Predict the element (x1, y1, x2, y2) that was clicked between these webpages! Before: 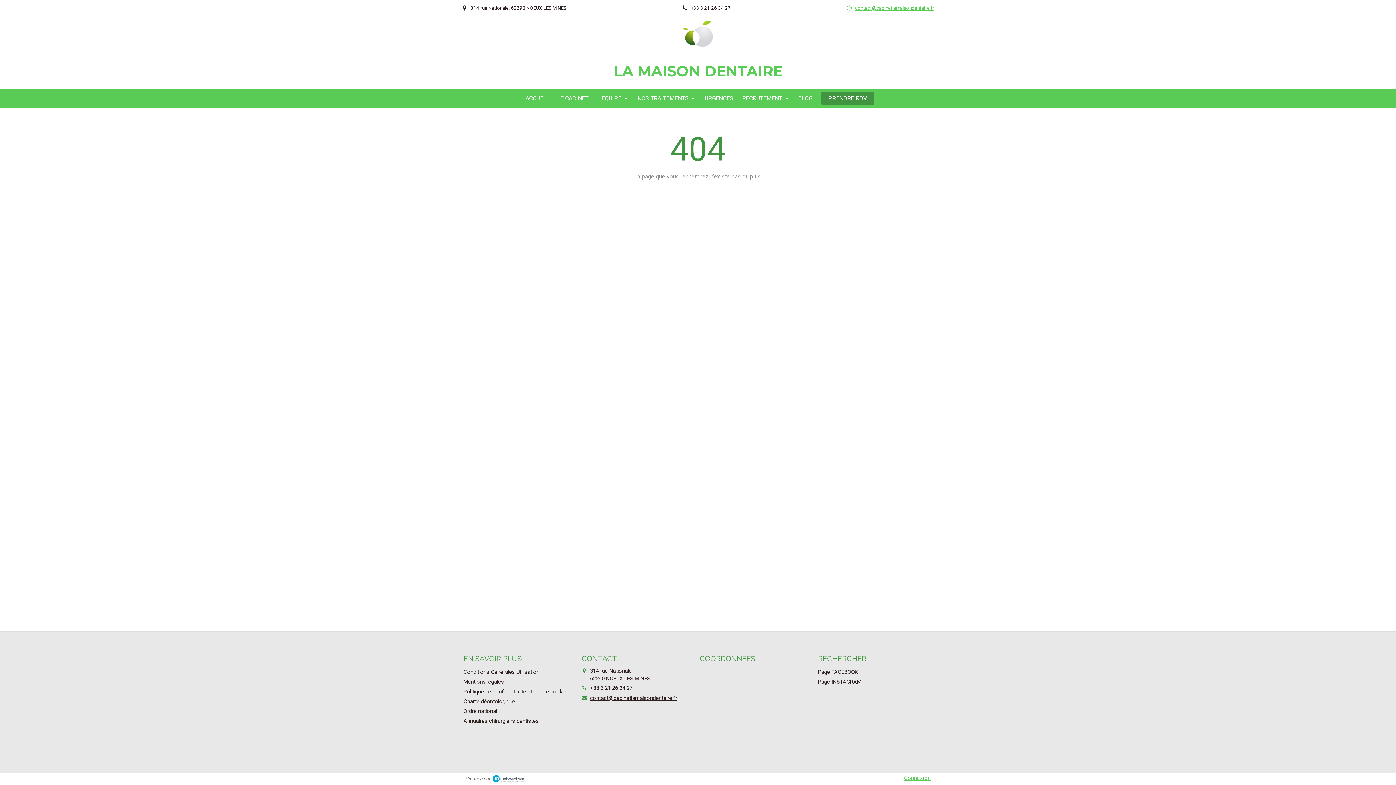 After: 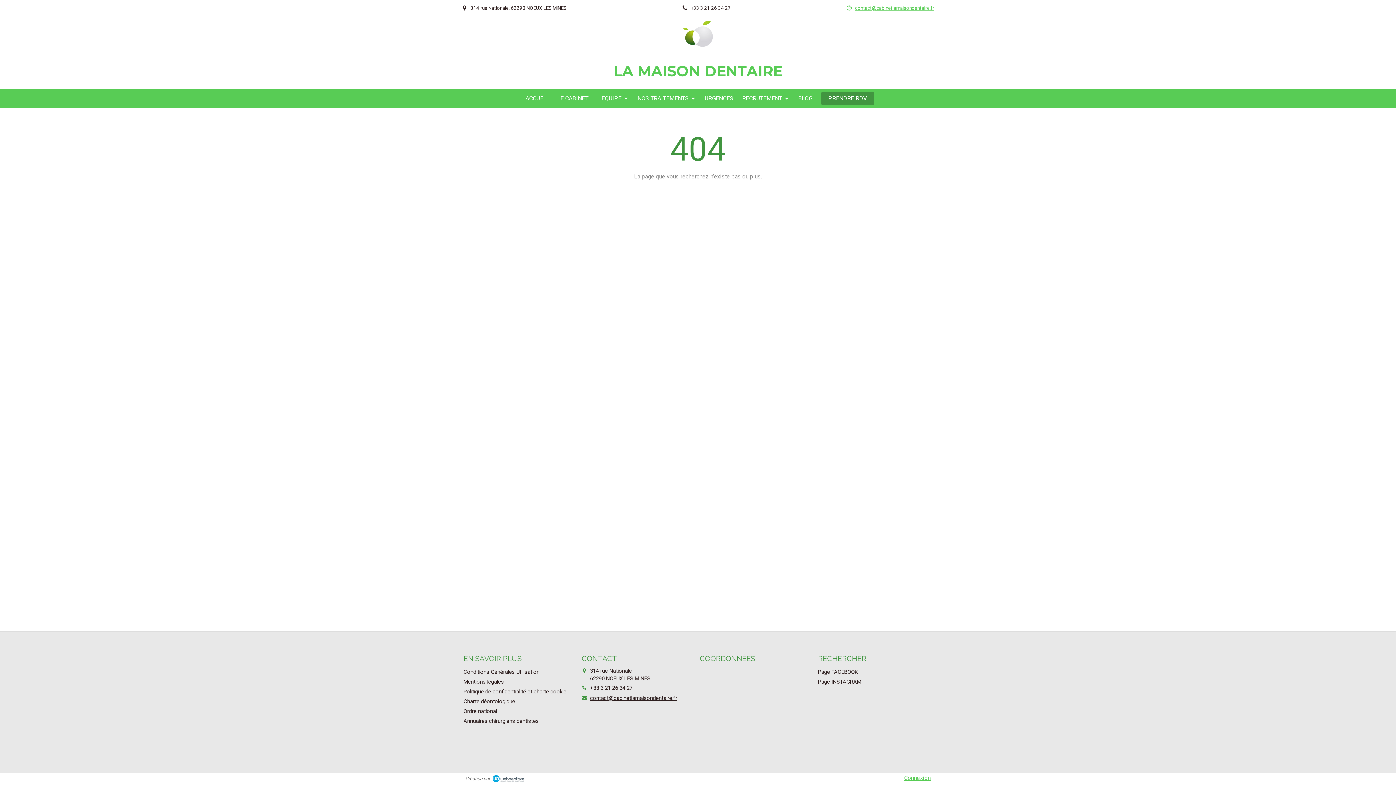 Action: bbox: (590, 694, 677, 702) label: contact@cabinetlamaisondentaire.fr